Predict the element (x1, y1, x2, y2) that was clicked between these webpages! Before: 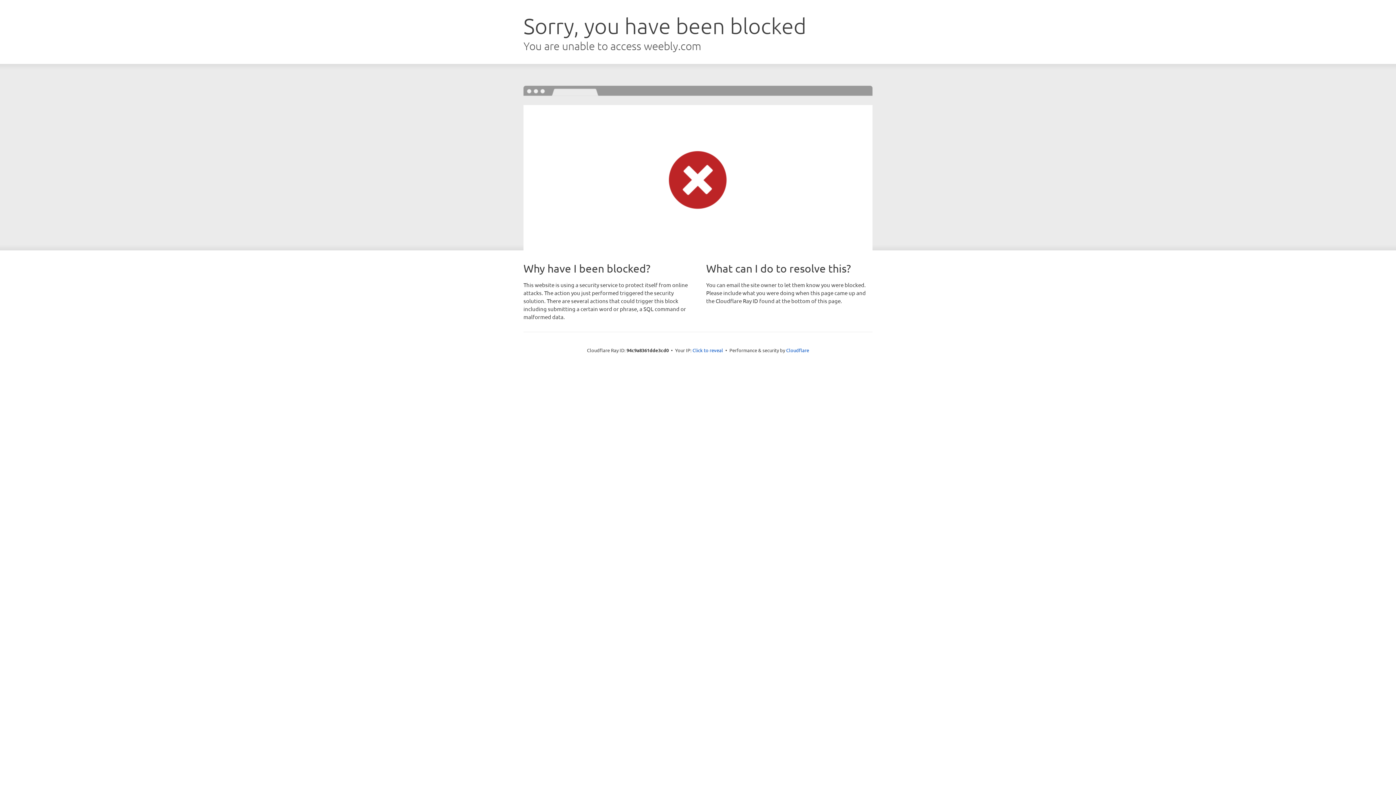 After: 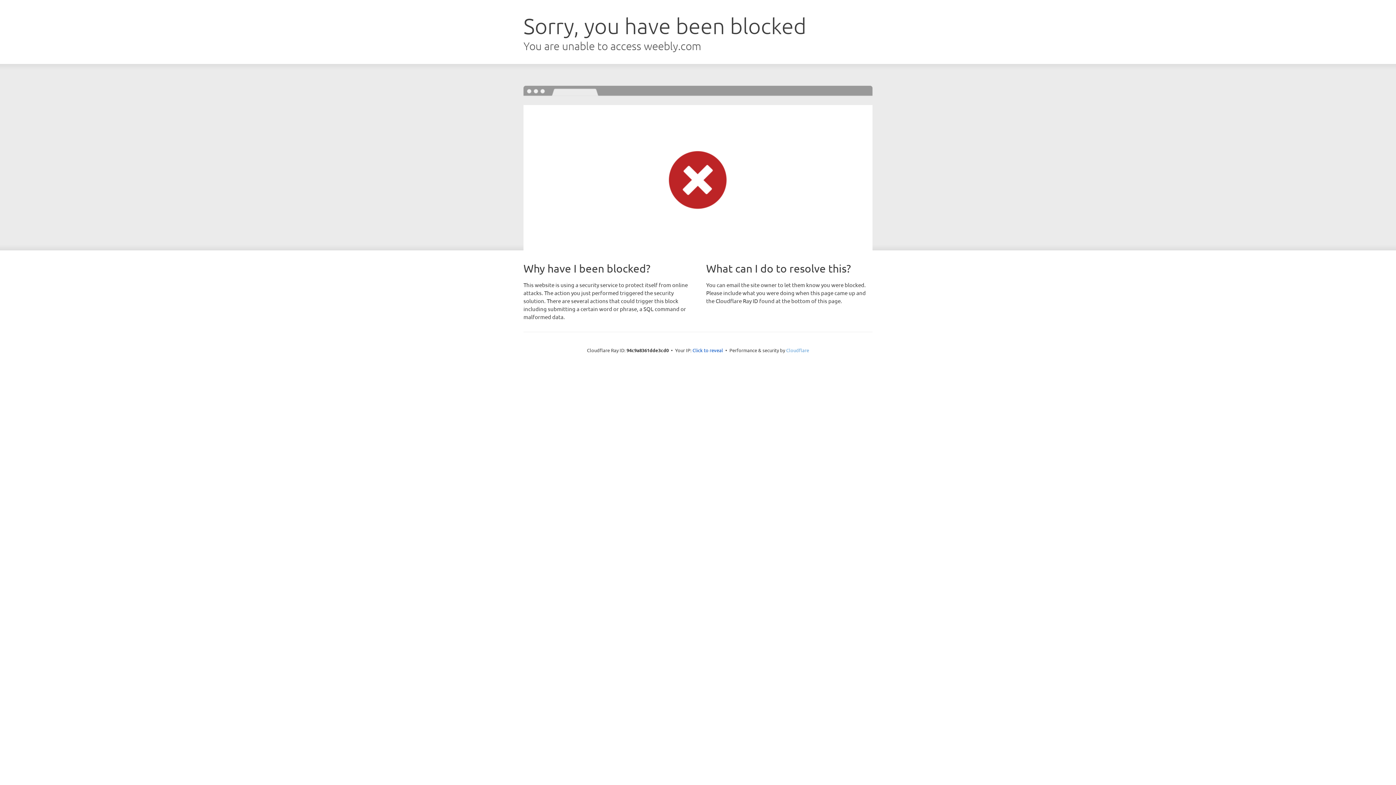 Action: bbox: (786, 347, 809, 353) label: Cloudflare